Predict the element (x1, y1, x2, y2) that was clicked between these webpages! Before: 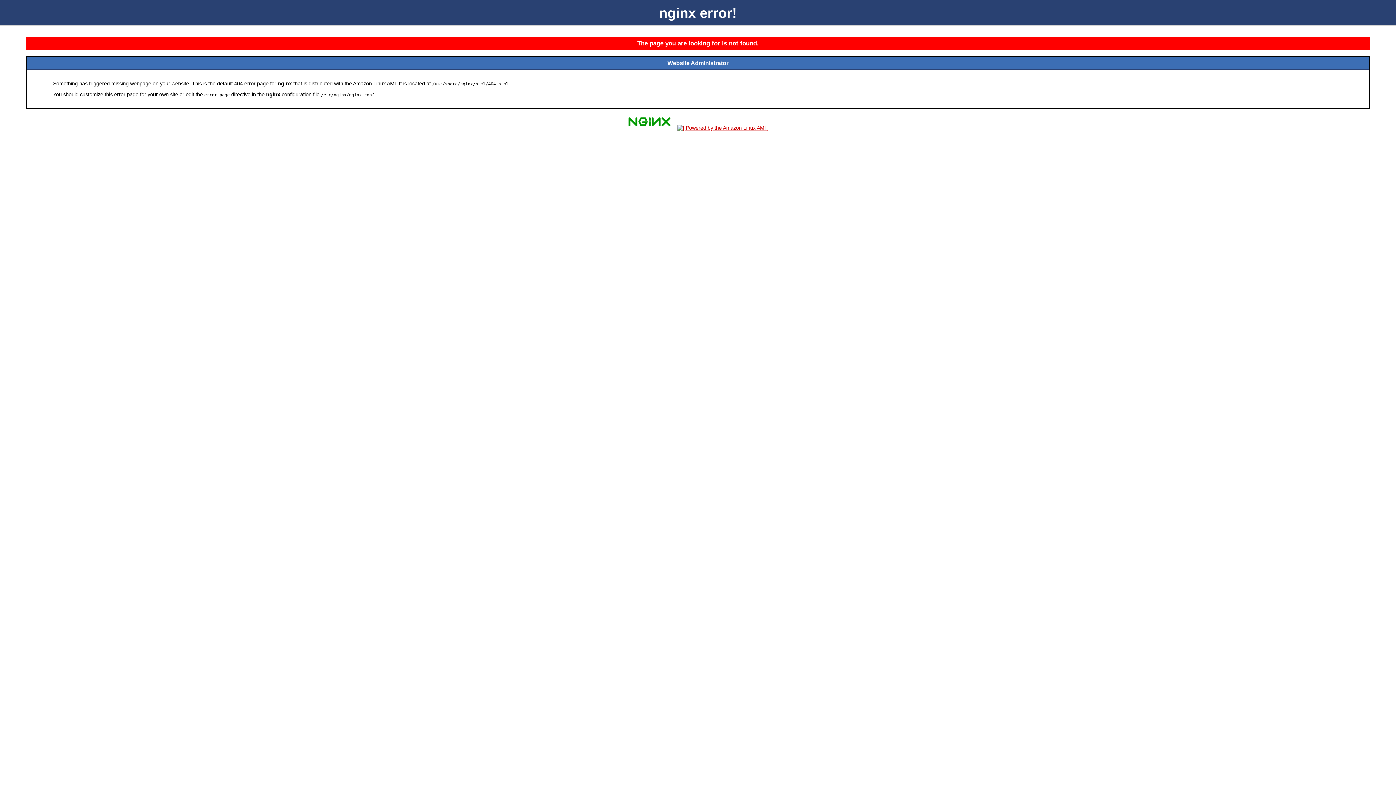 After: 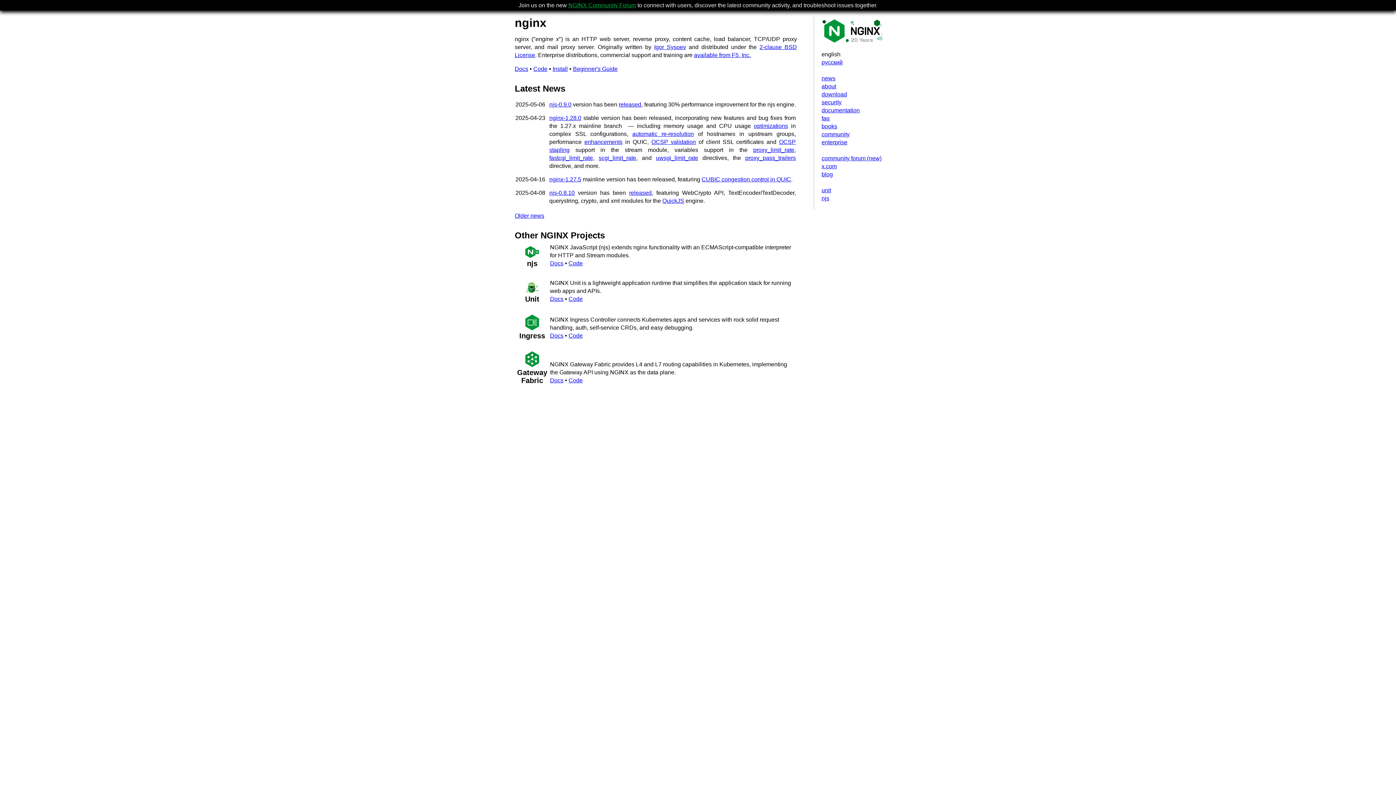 Action: bbox: (625, 125, 673, 131)